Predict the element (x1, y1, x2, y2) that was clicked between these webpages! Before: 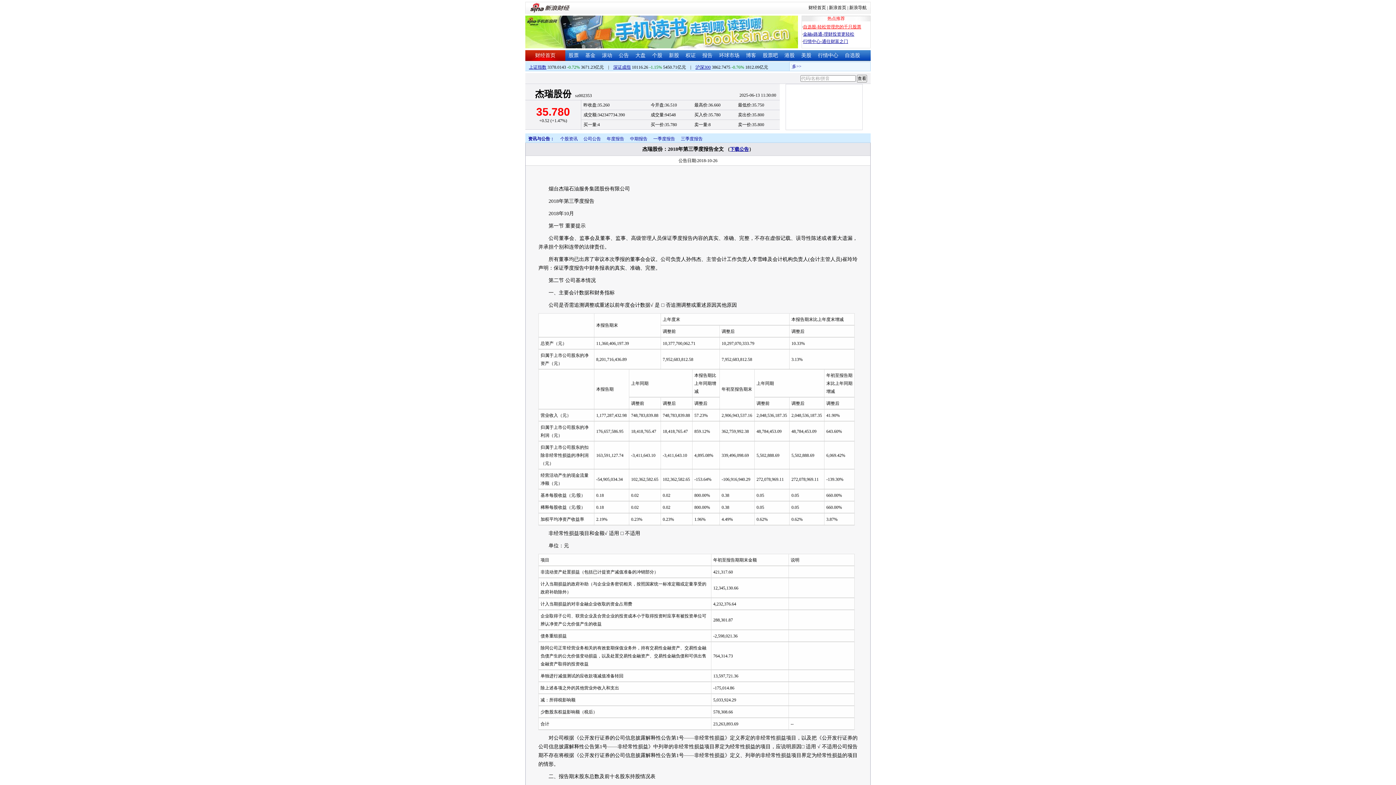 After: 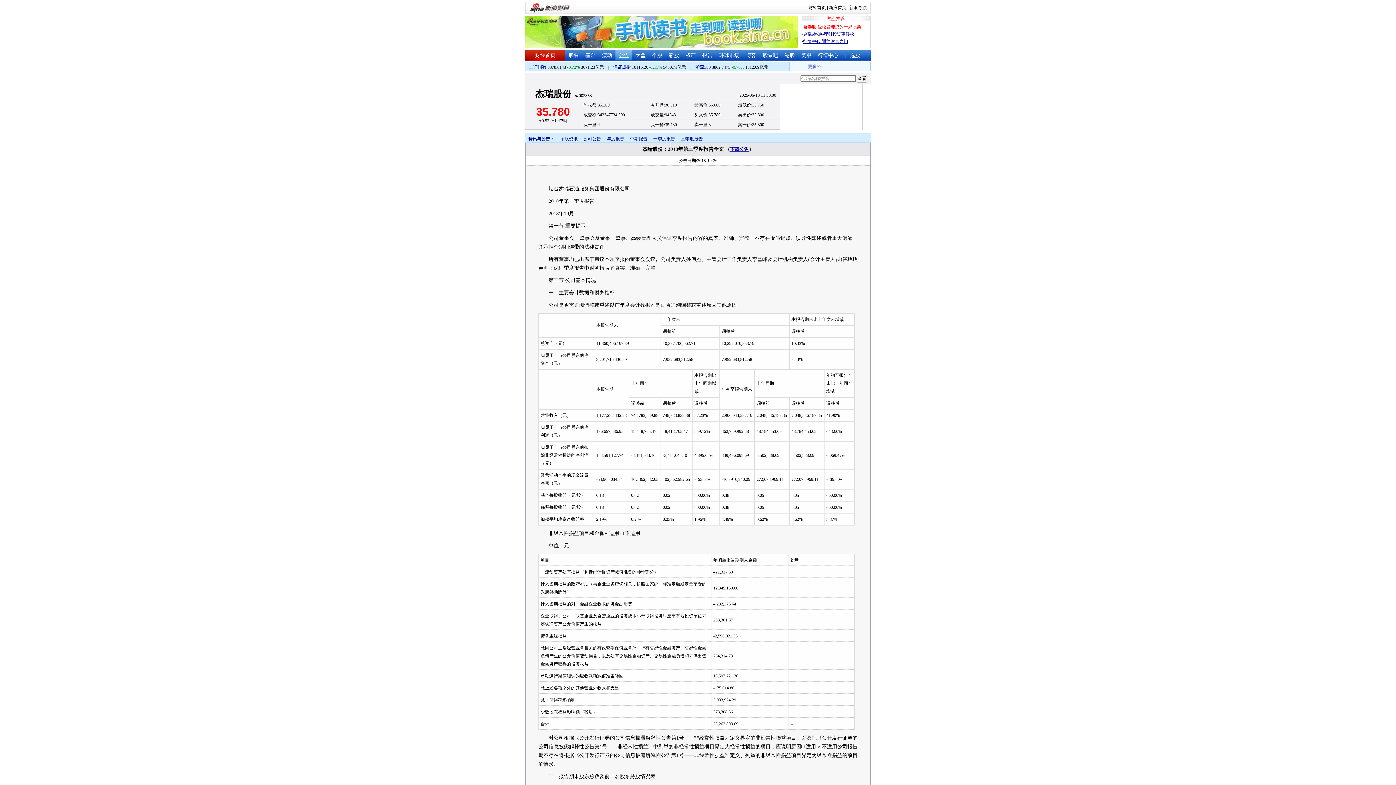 Action: label: 公告 bbox: (618, 52, 629, 58)